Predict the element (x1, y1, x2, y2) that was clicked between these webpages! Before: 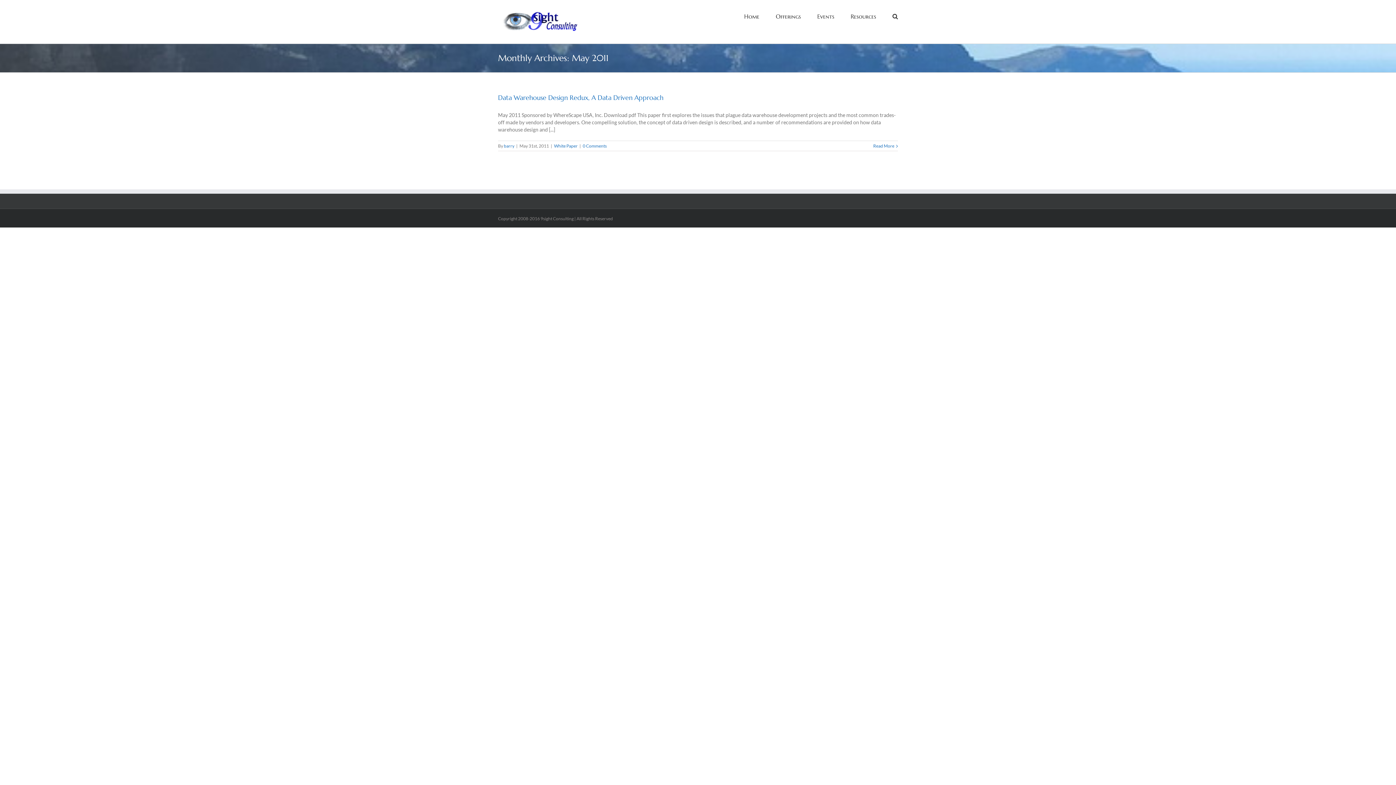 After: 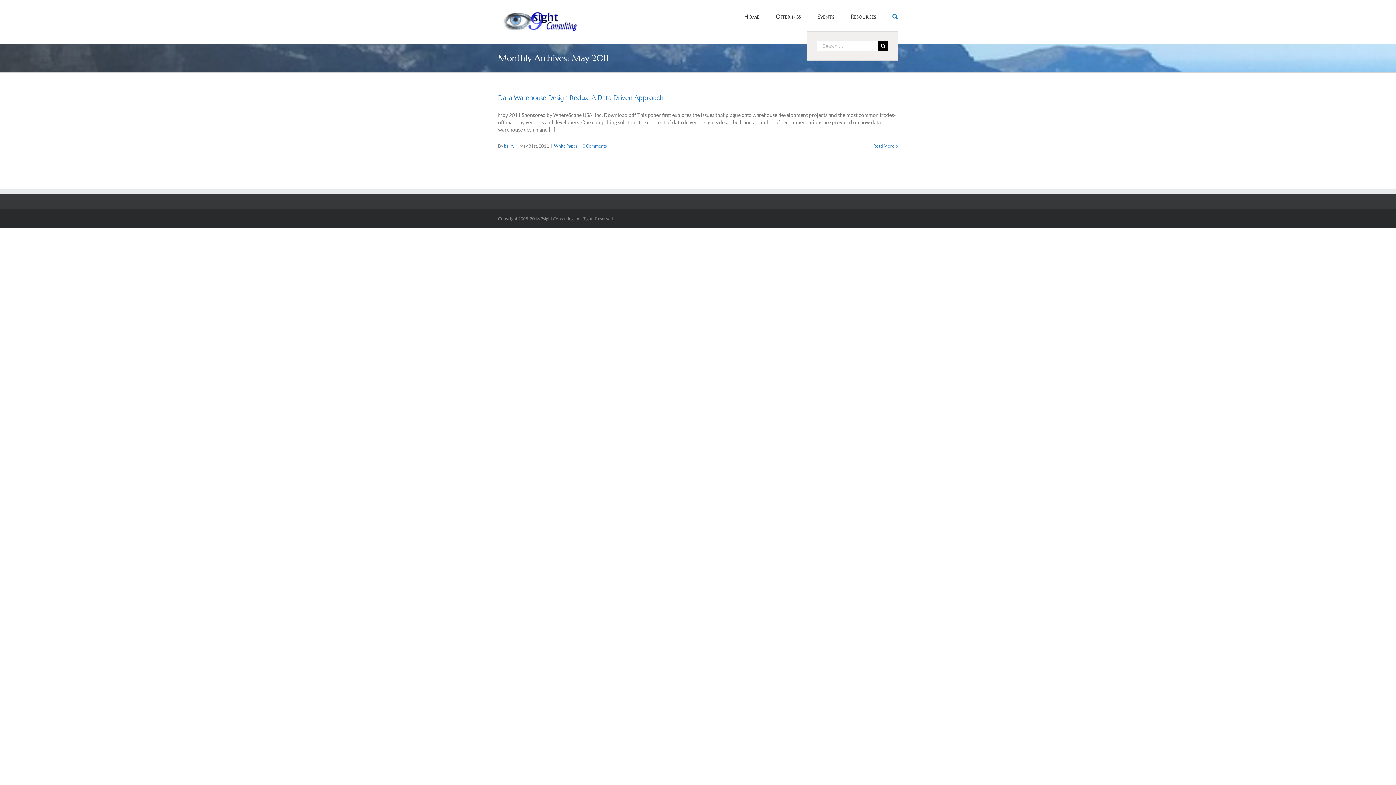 Action: bbox: (892, 0, 898, 31) label: Search